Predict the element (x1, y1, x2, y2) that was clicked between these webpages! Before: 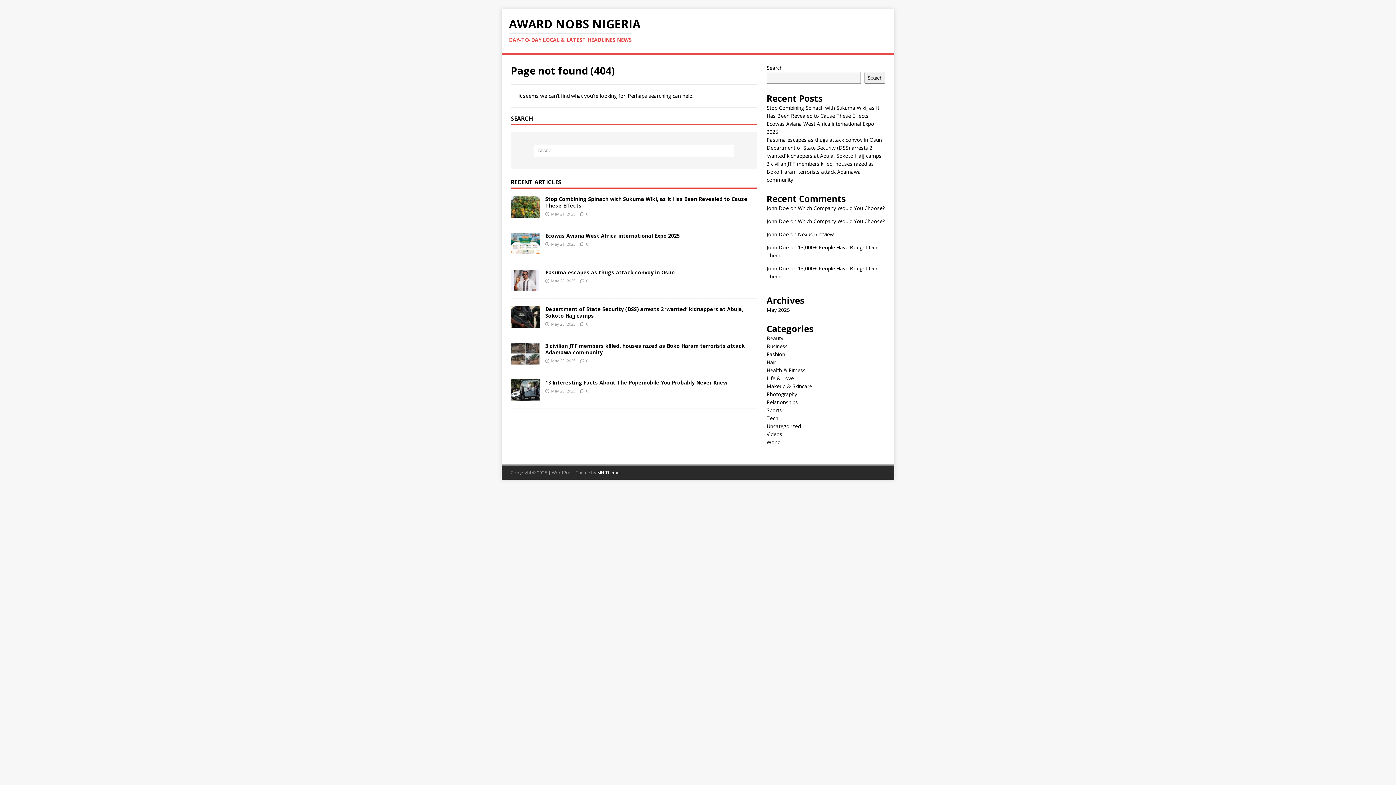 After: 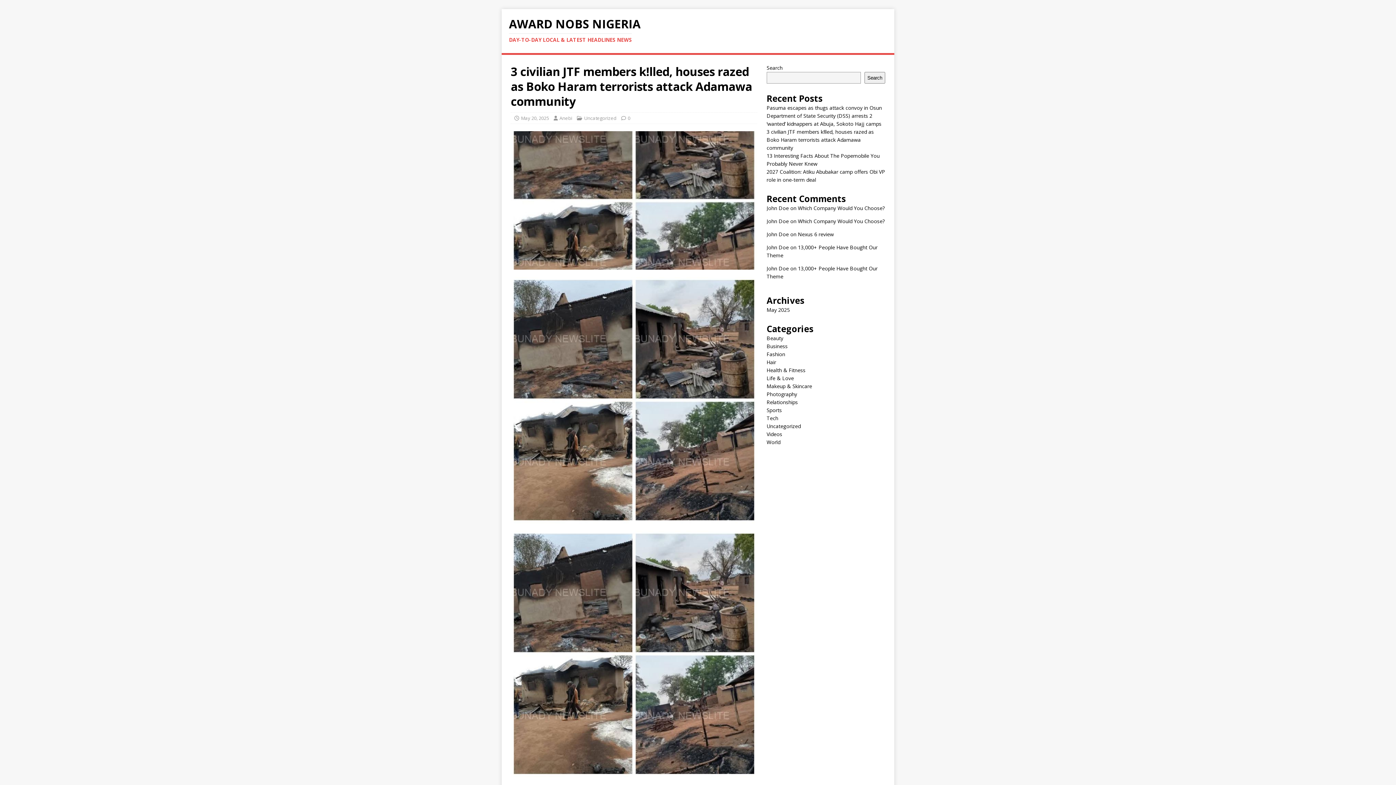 Action: bbox: (545, 342, 745, 355) label: 3 civilian JTF members k!lled, houses razed as Boko Haram terrorists attack Adamawa community